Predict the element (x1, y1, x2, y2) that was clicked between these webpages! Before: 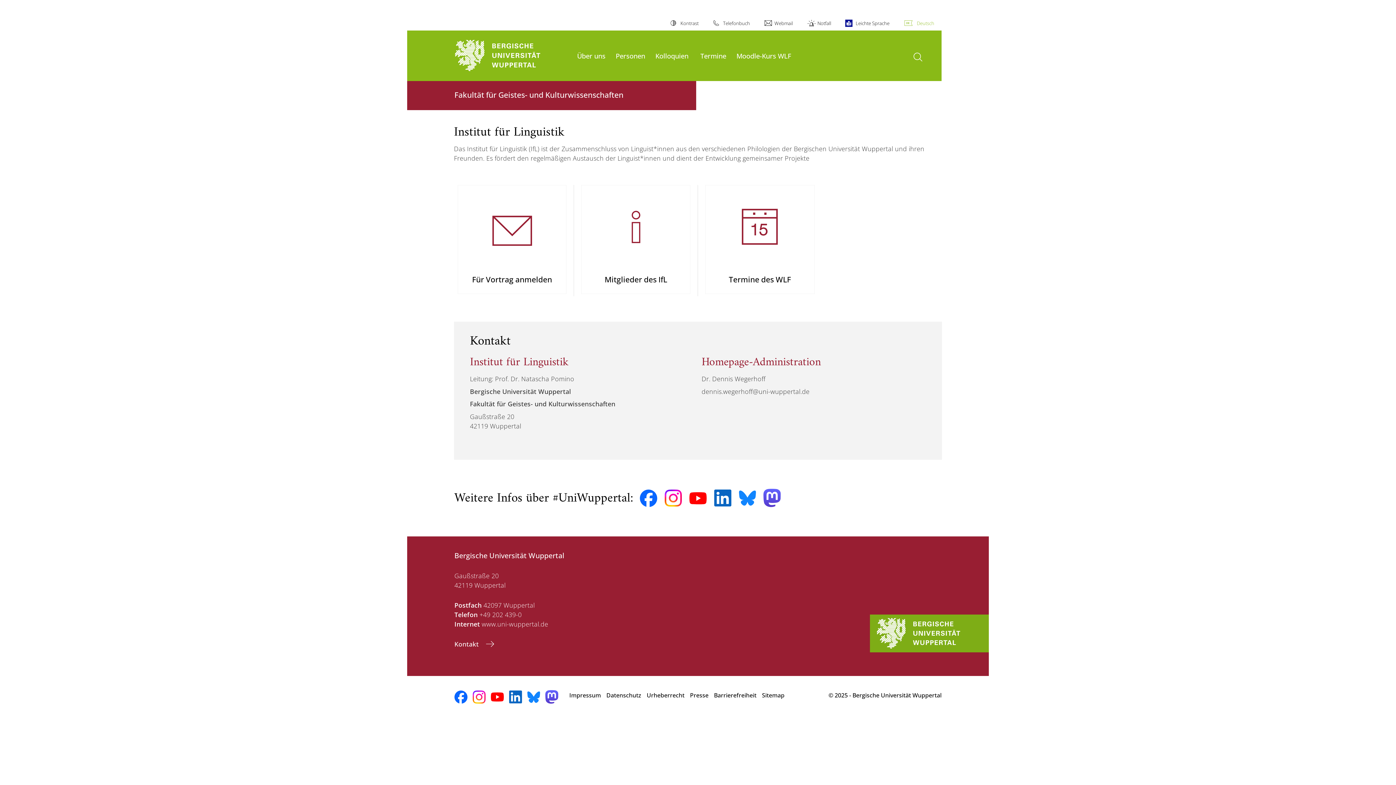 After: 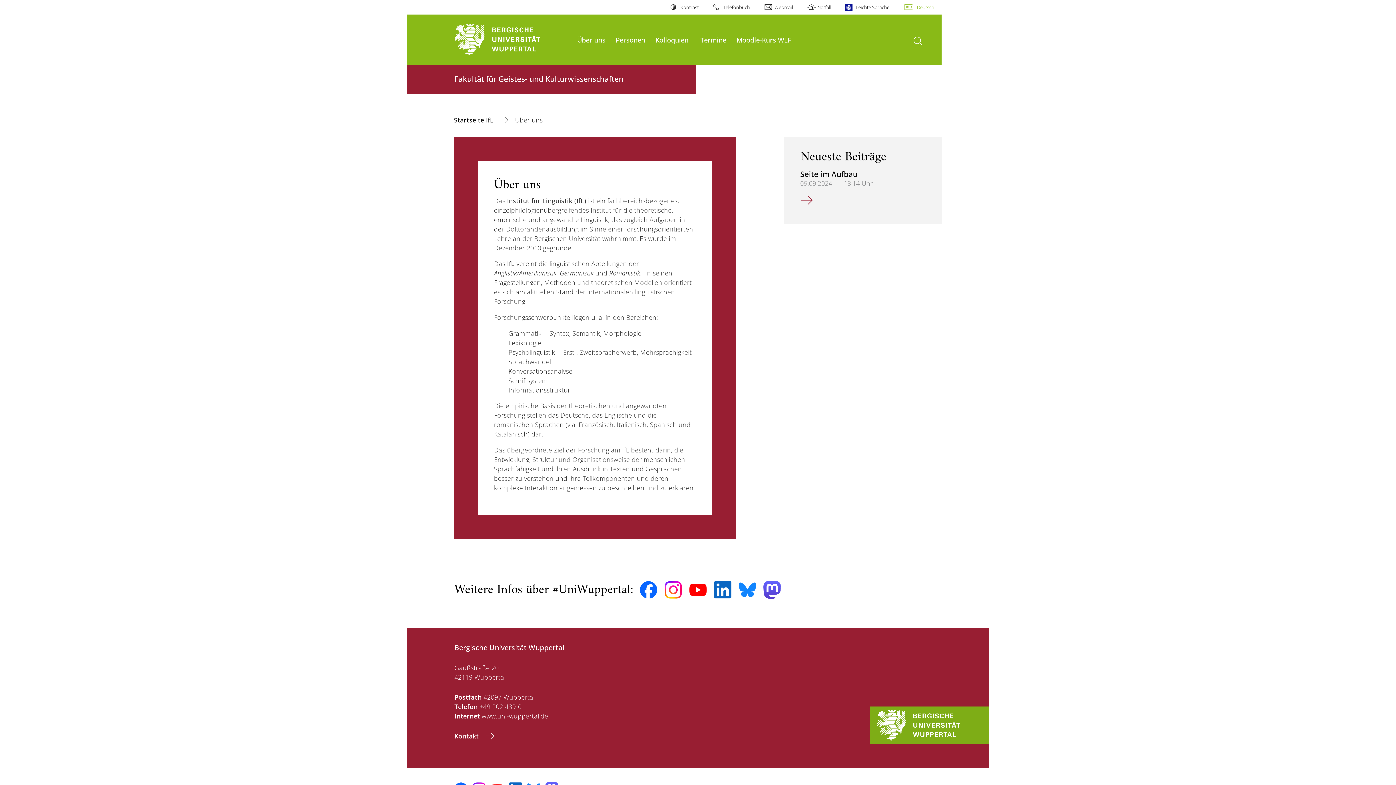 Action: label: Über uns bbox: (577, 51, 605, 60)